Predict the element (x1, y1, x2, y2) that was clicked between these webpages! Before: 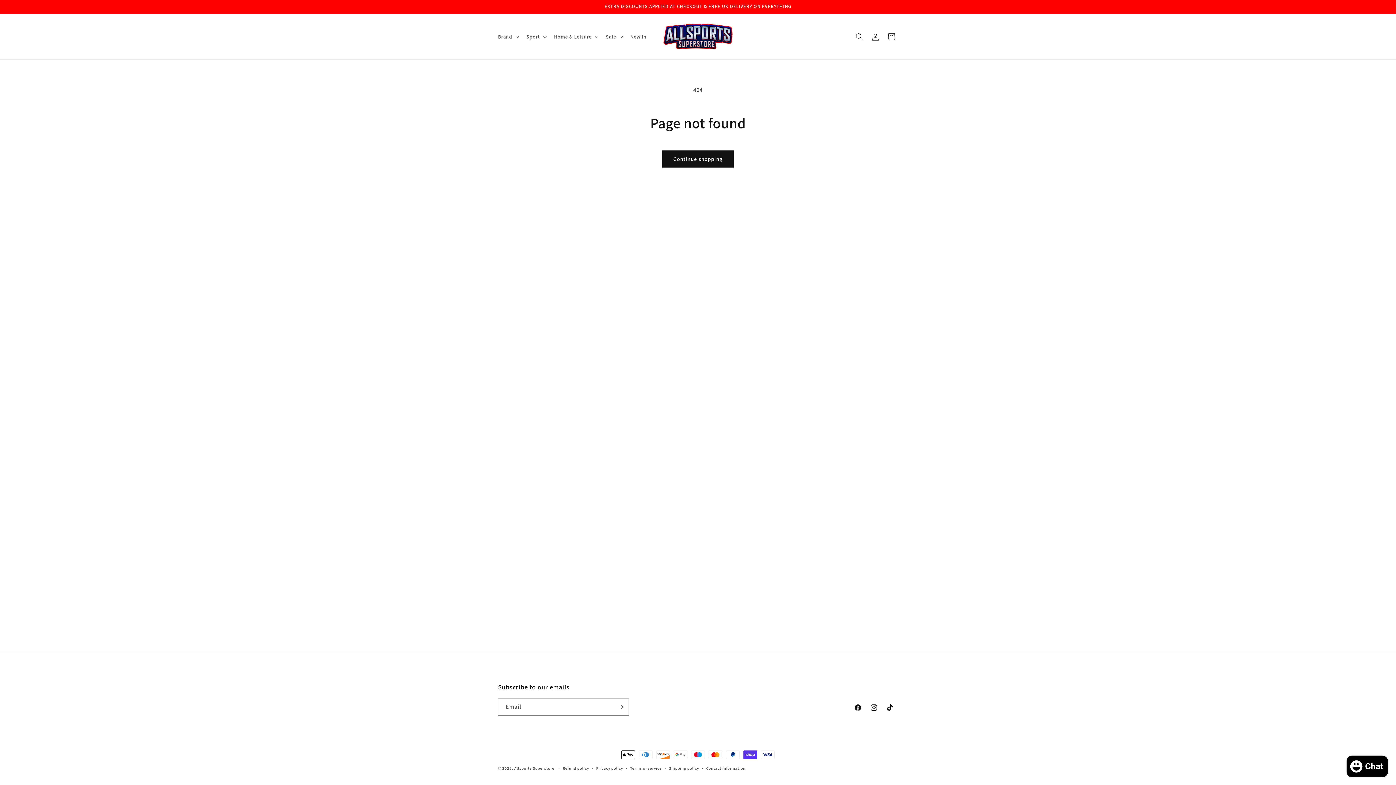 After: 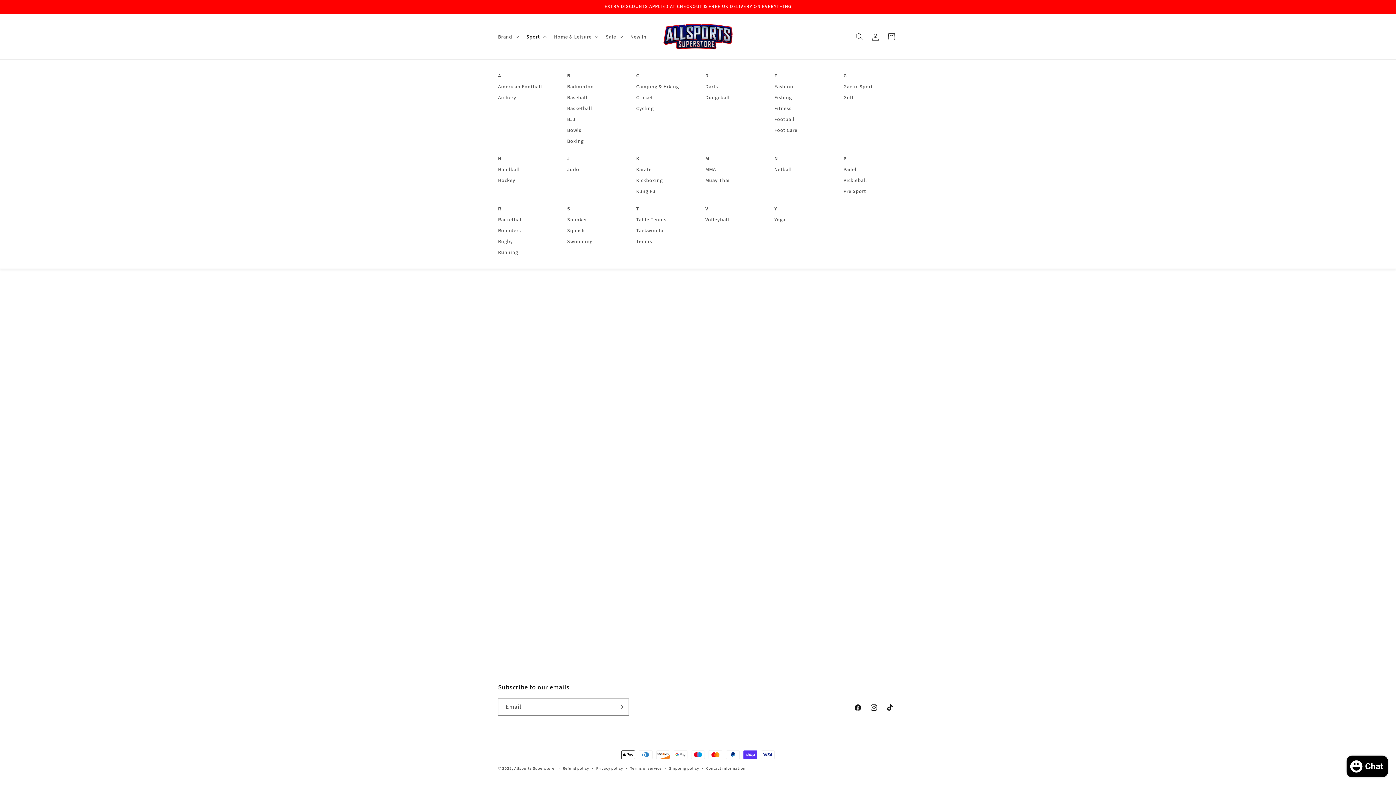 Action: label: Sport bbox: (522, 28, 549, 44)